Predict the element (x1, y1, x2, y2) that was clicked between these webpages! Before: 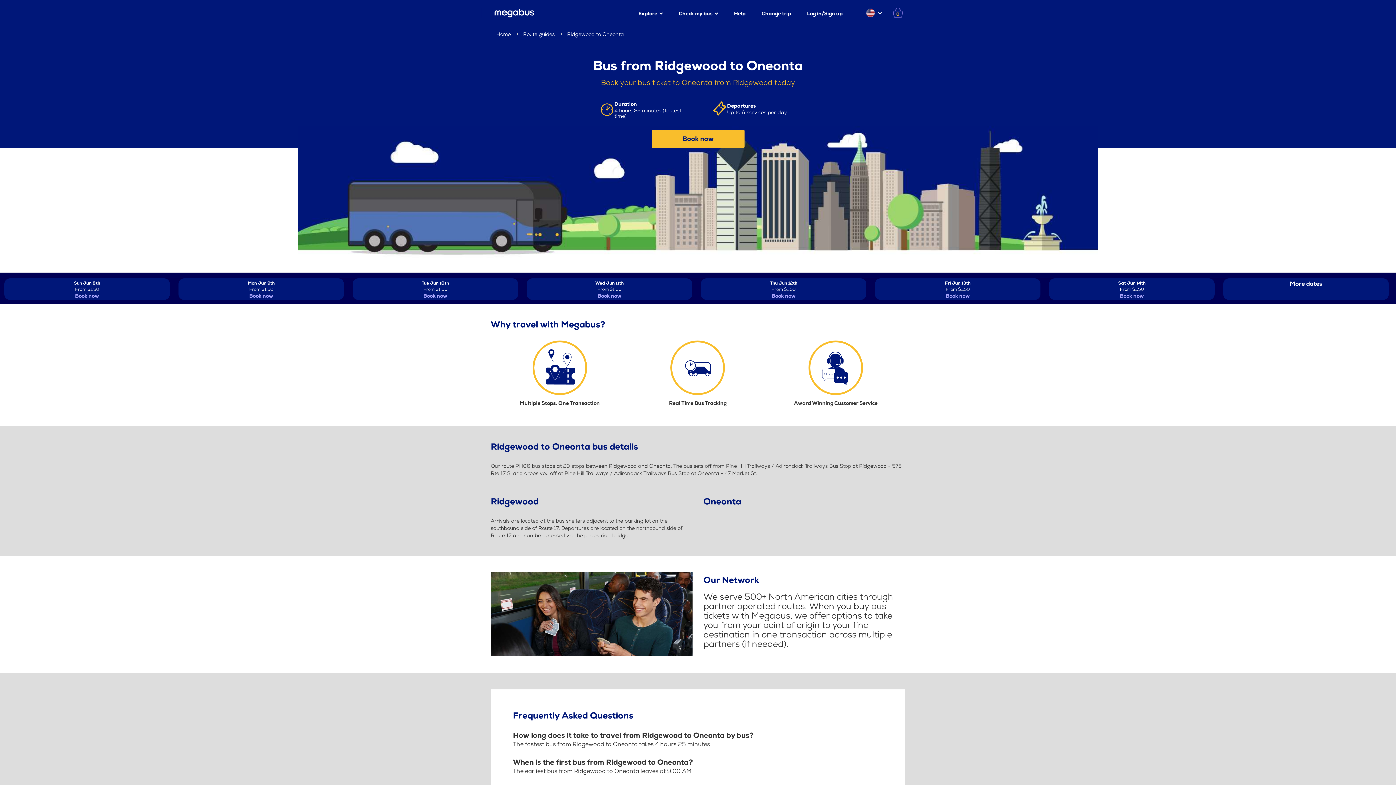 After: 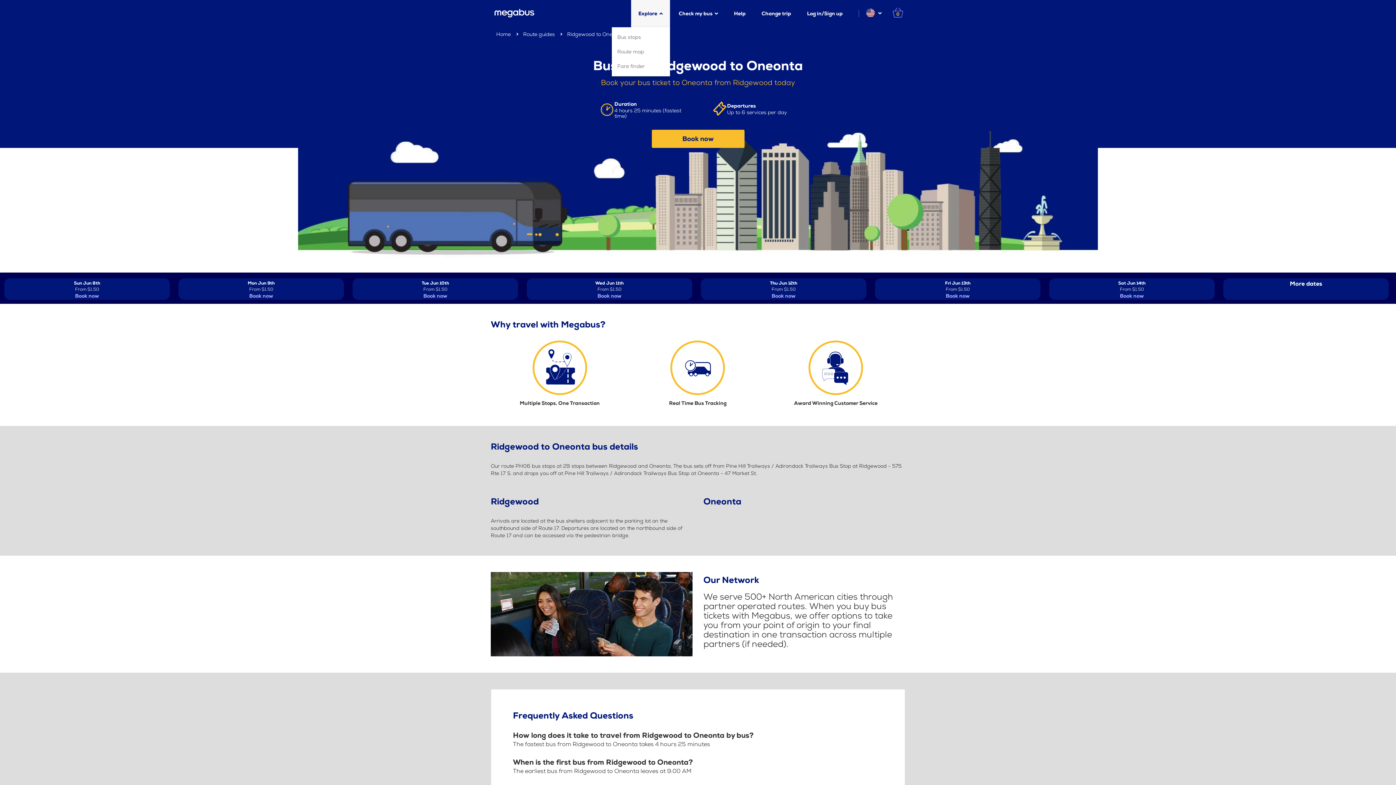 Action: bbox: (631, 0, 670, 27) label: Explore